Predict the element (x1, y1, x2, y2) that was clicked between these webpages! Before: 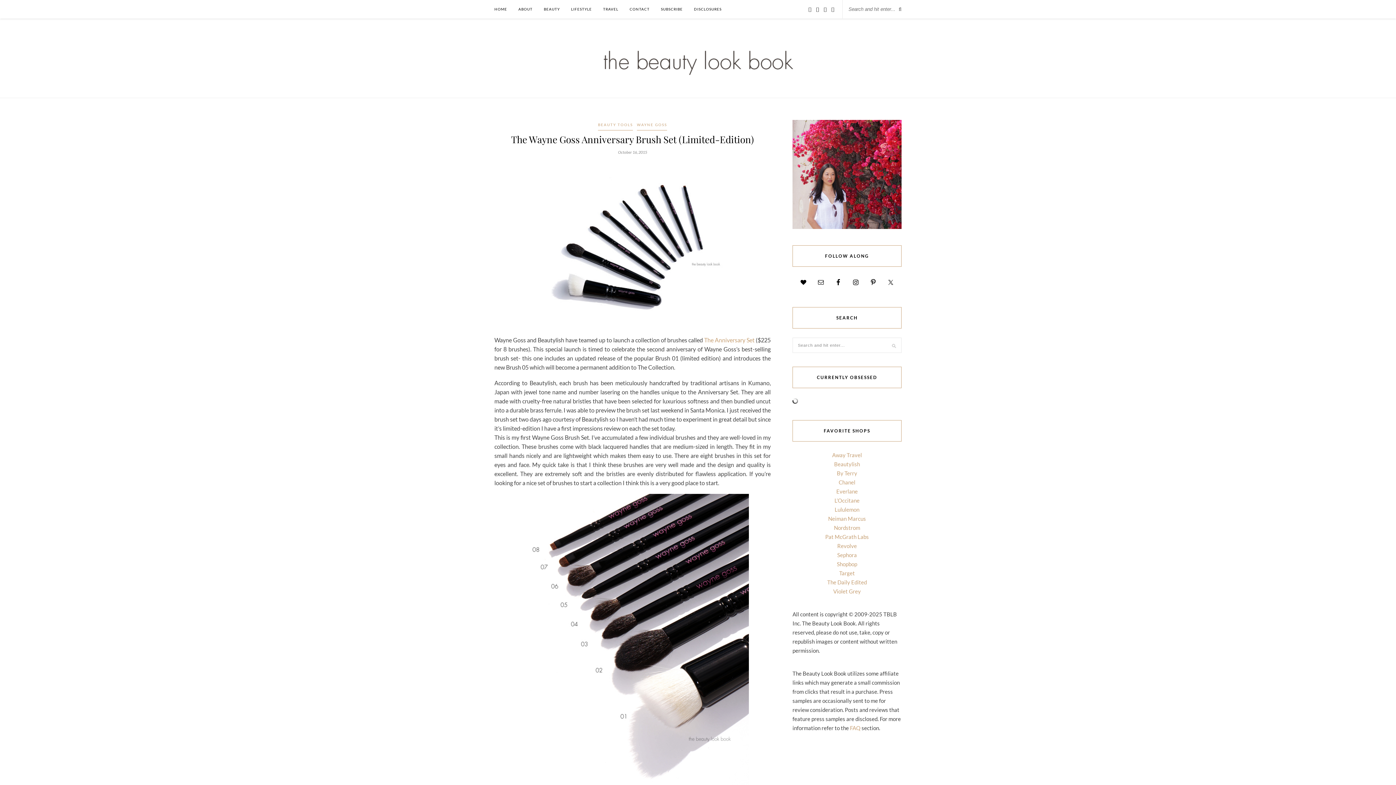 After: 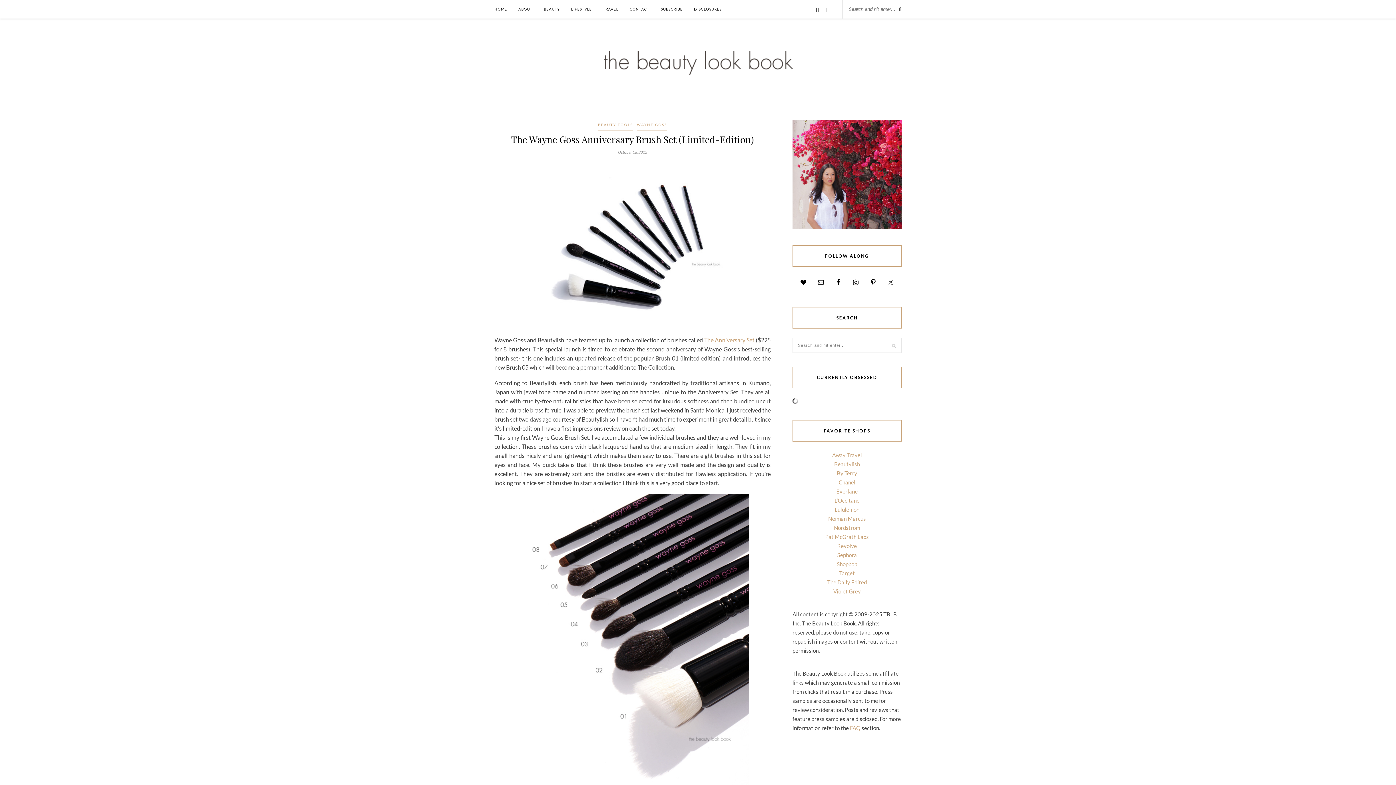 Action: bbox: (808, 6, 811, 12)